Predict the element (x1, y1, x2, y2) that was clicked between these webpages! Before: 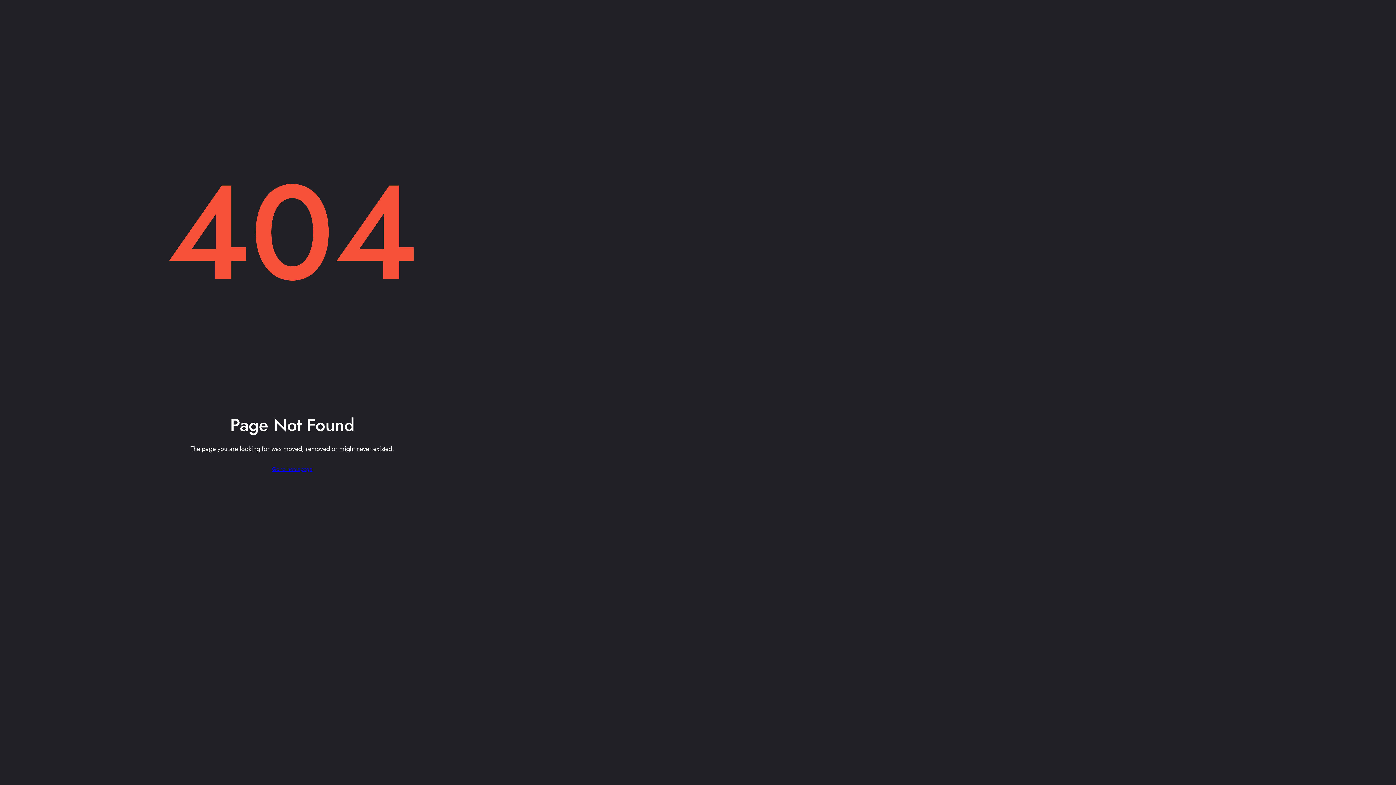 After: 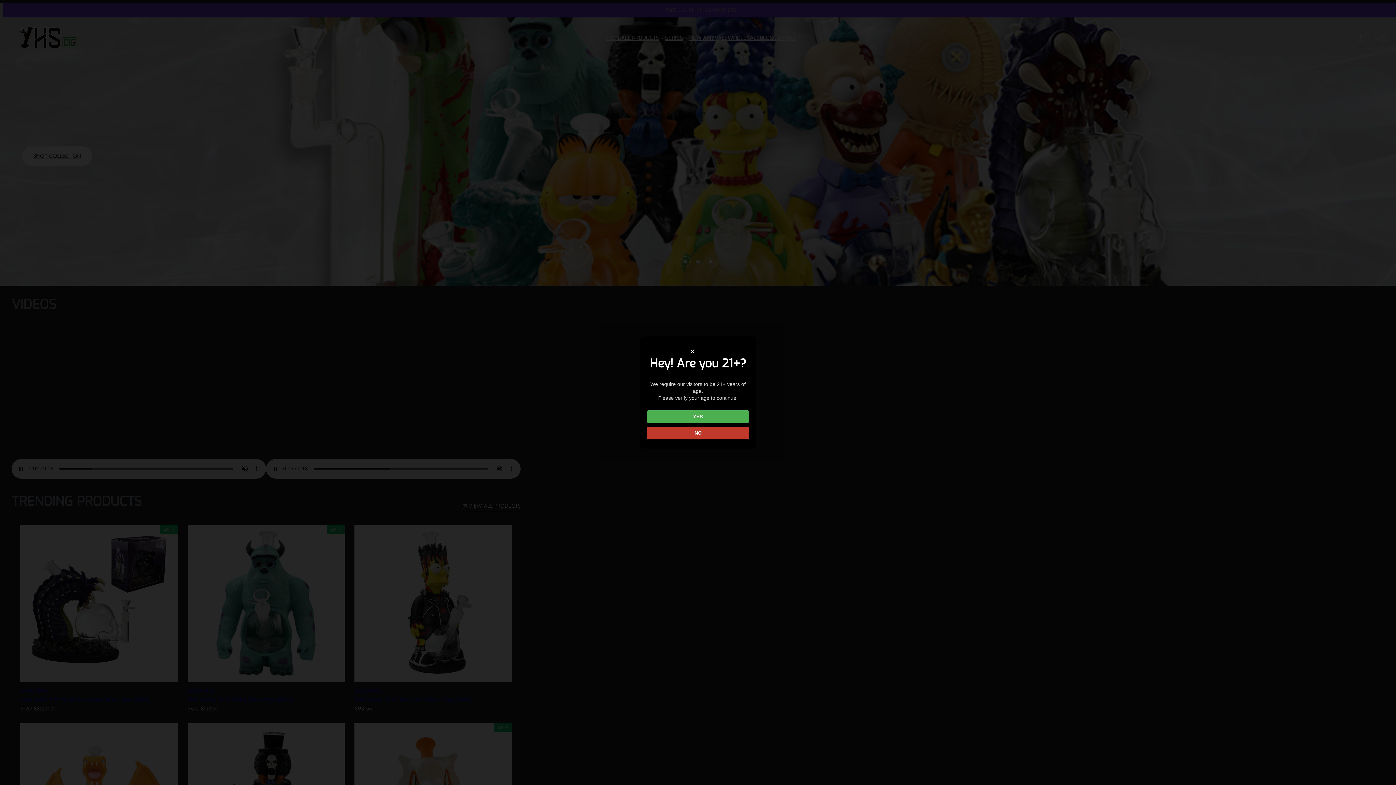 Action: label: Go to homepage bbox: (260, 459, 324, 479)